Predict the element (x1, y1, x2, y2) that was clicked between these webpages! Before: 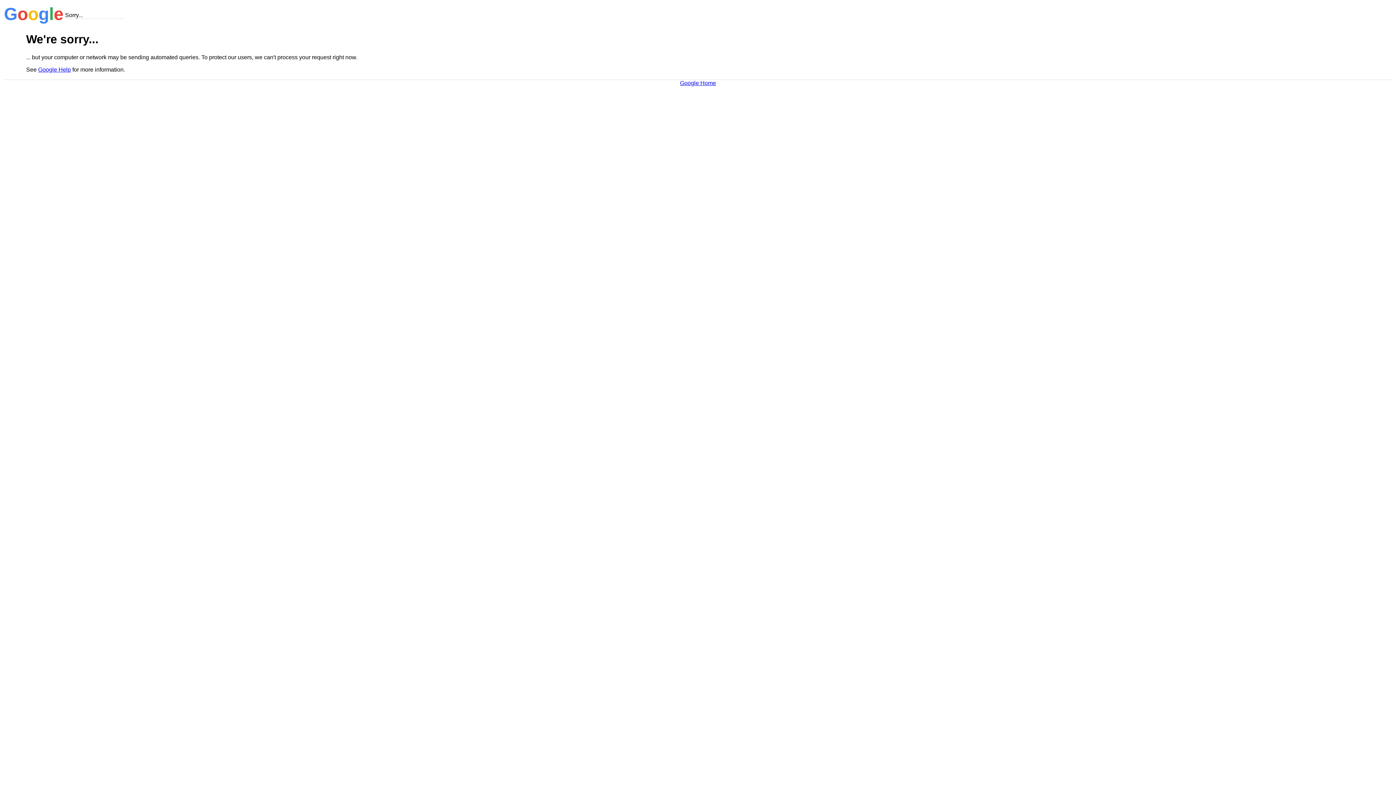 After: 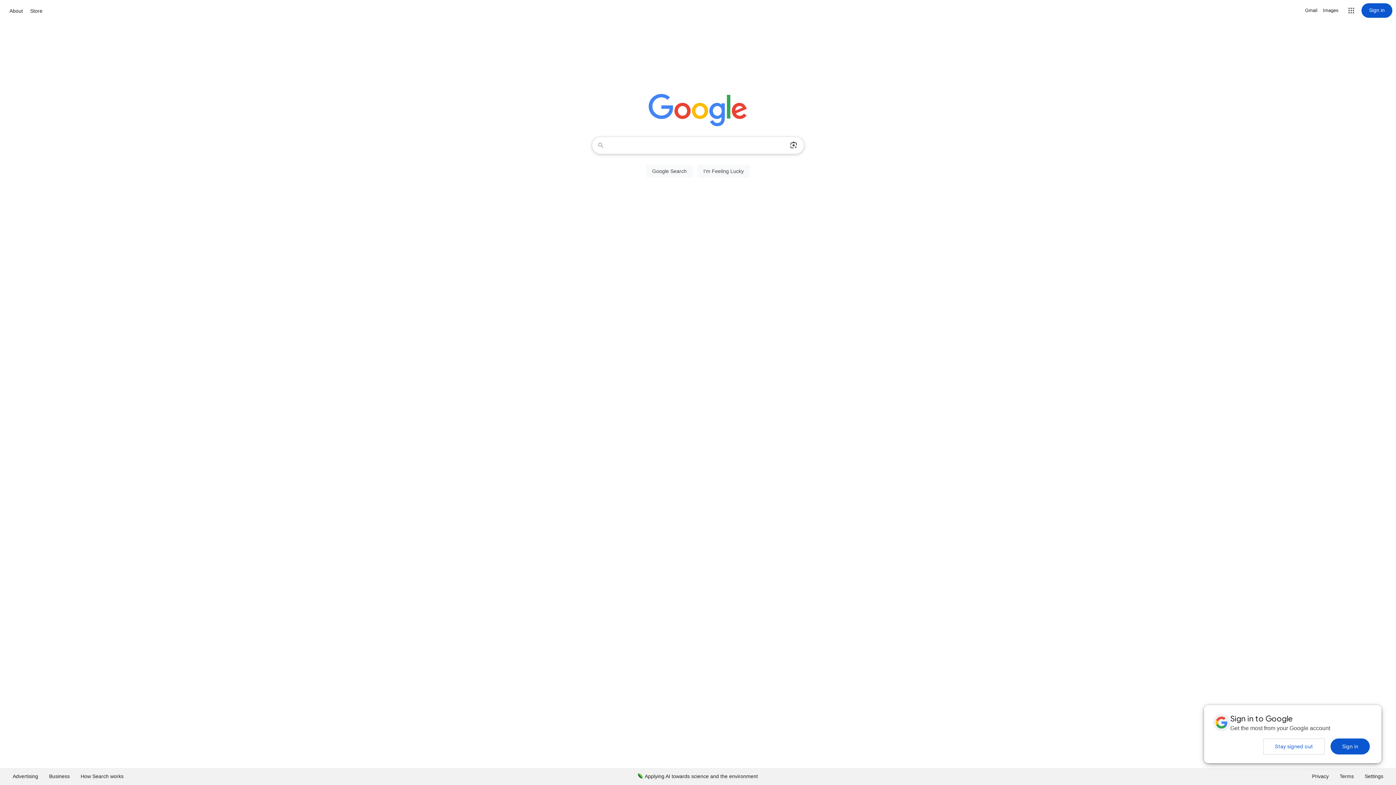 Action: bbox: (680, 79, 716, 86) label: Google Home